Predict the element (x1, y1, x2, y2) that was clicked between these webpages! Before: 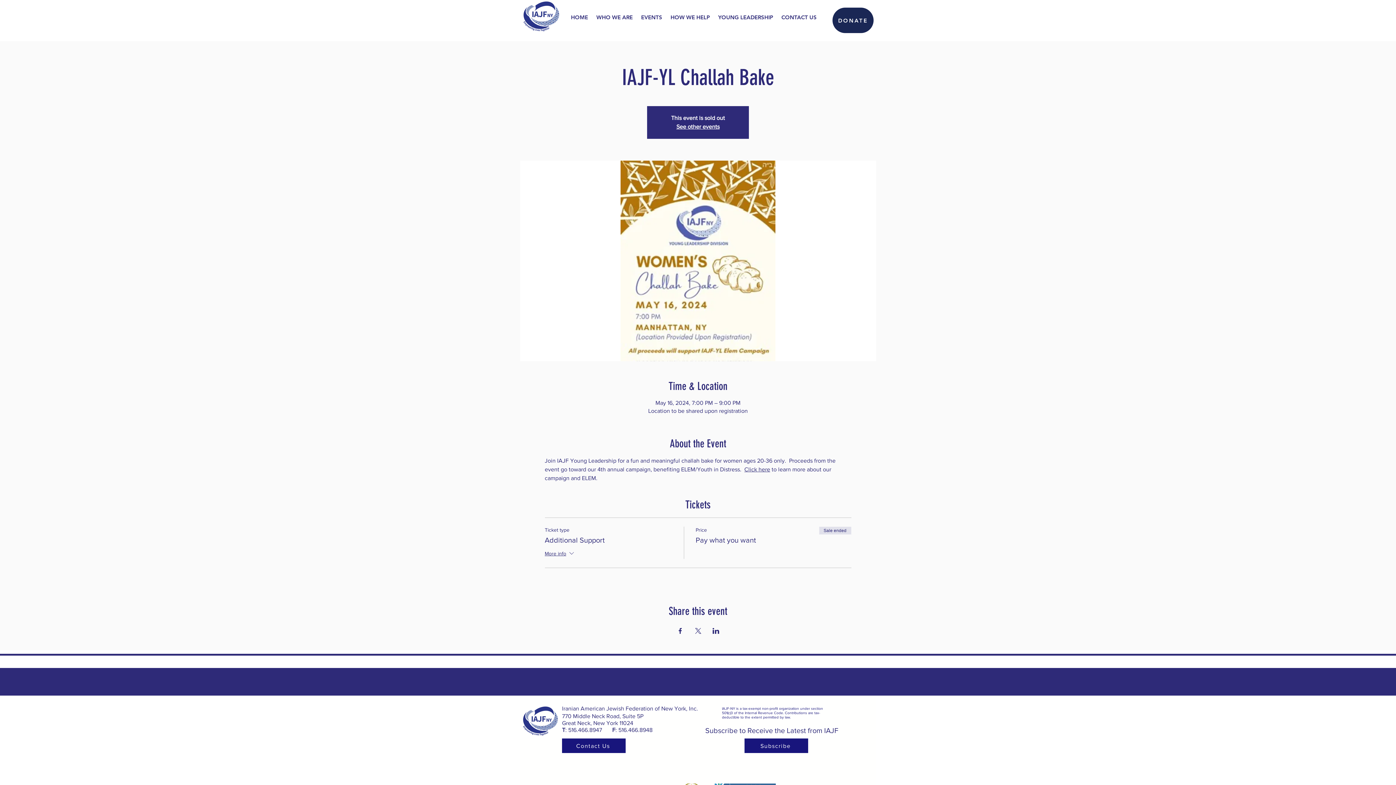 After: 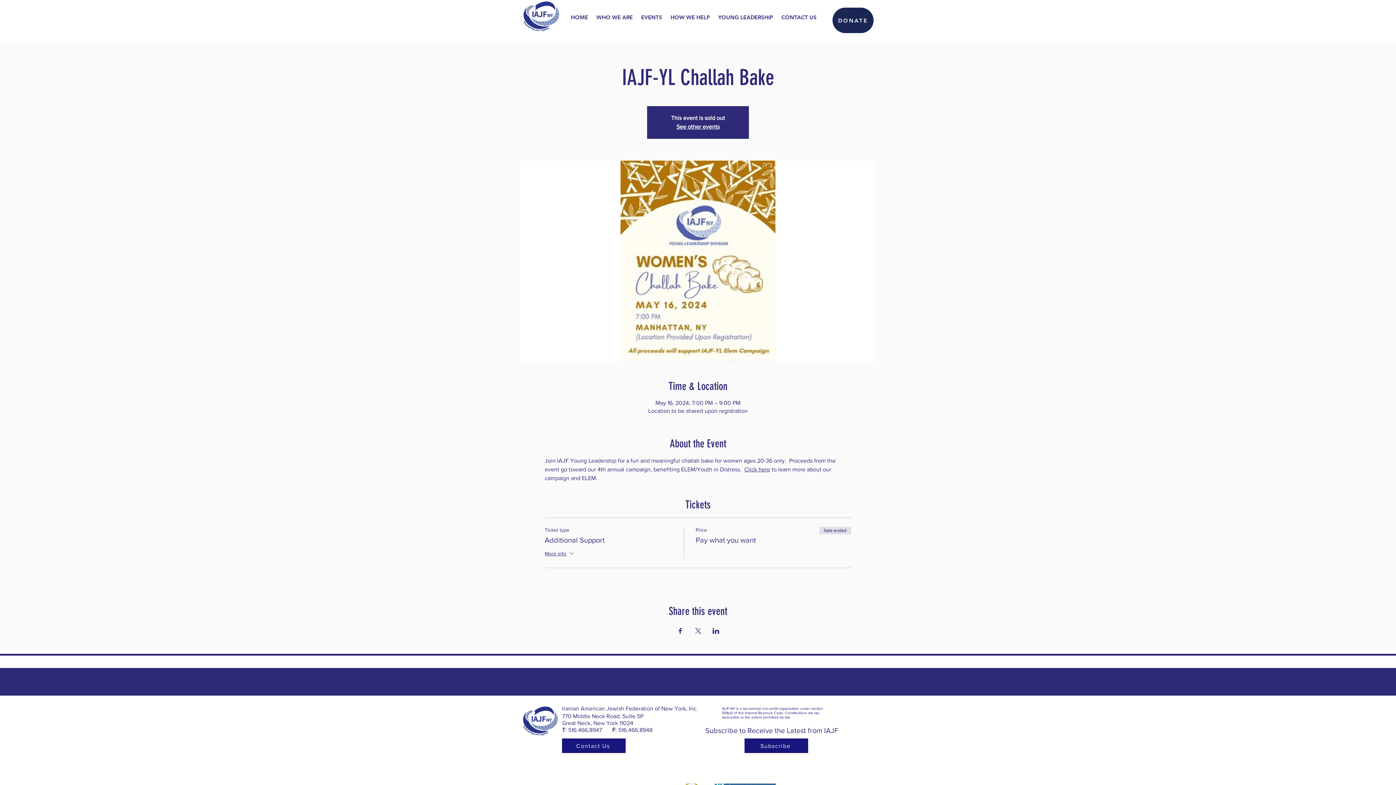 Action: label: Click here bbox: (744, 466, 770, 472)